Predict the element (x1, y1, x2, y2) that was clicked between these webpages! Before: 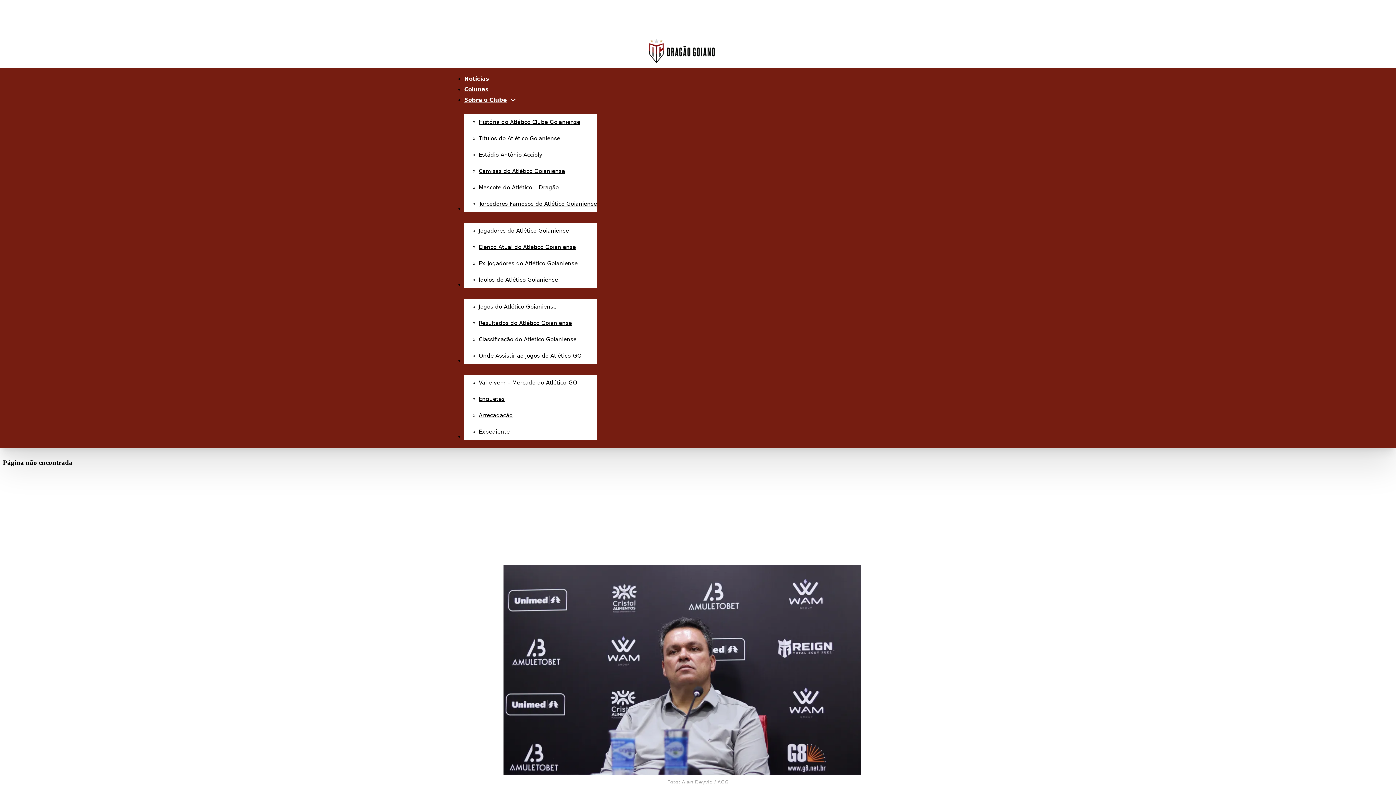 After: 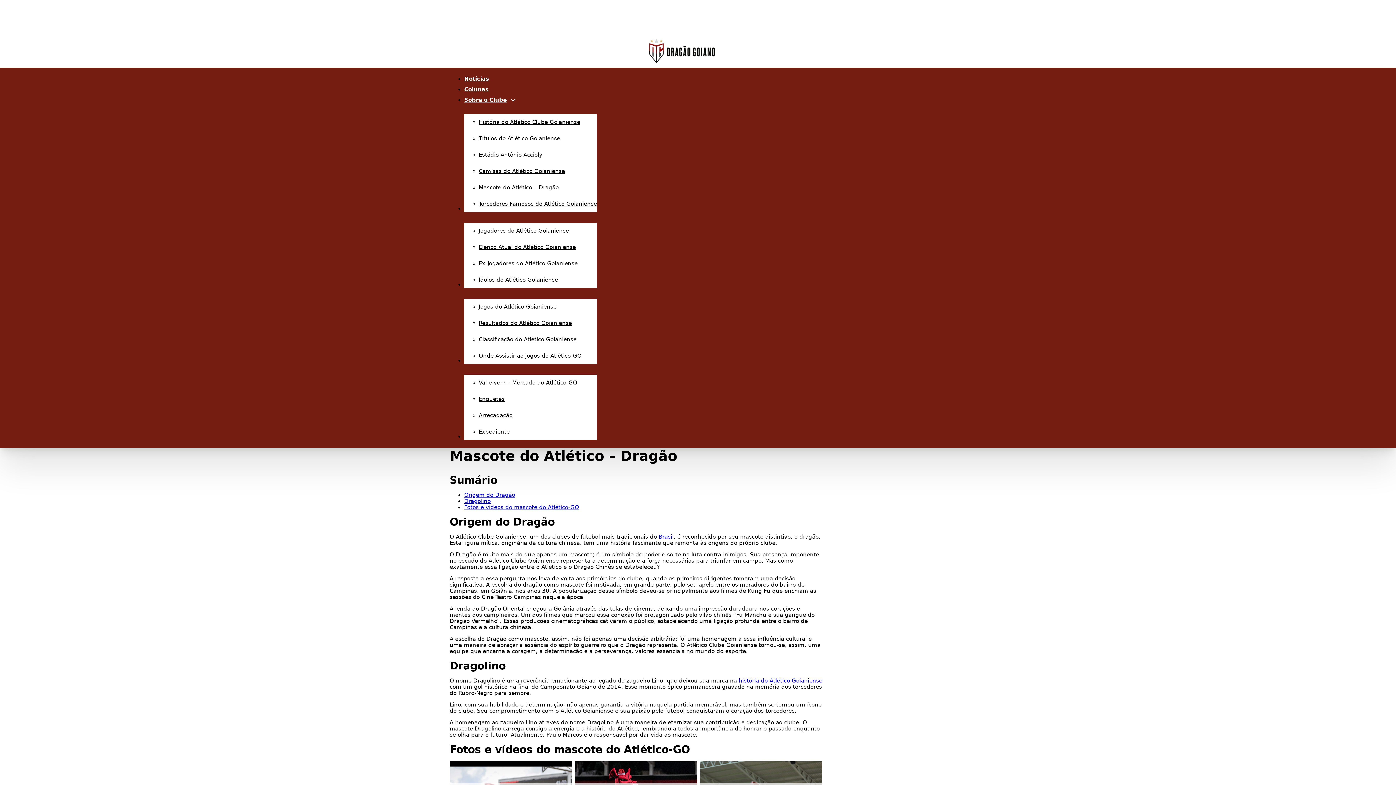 Action: label: Mascote do Atlético – Dragão bbox: (478, 184, 558, 190)